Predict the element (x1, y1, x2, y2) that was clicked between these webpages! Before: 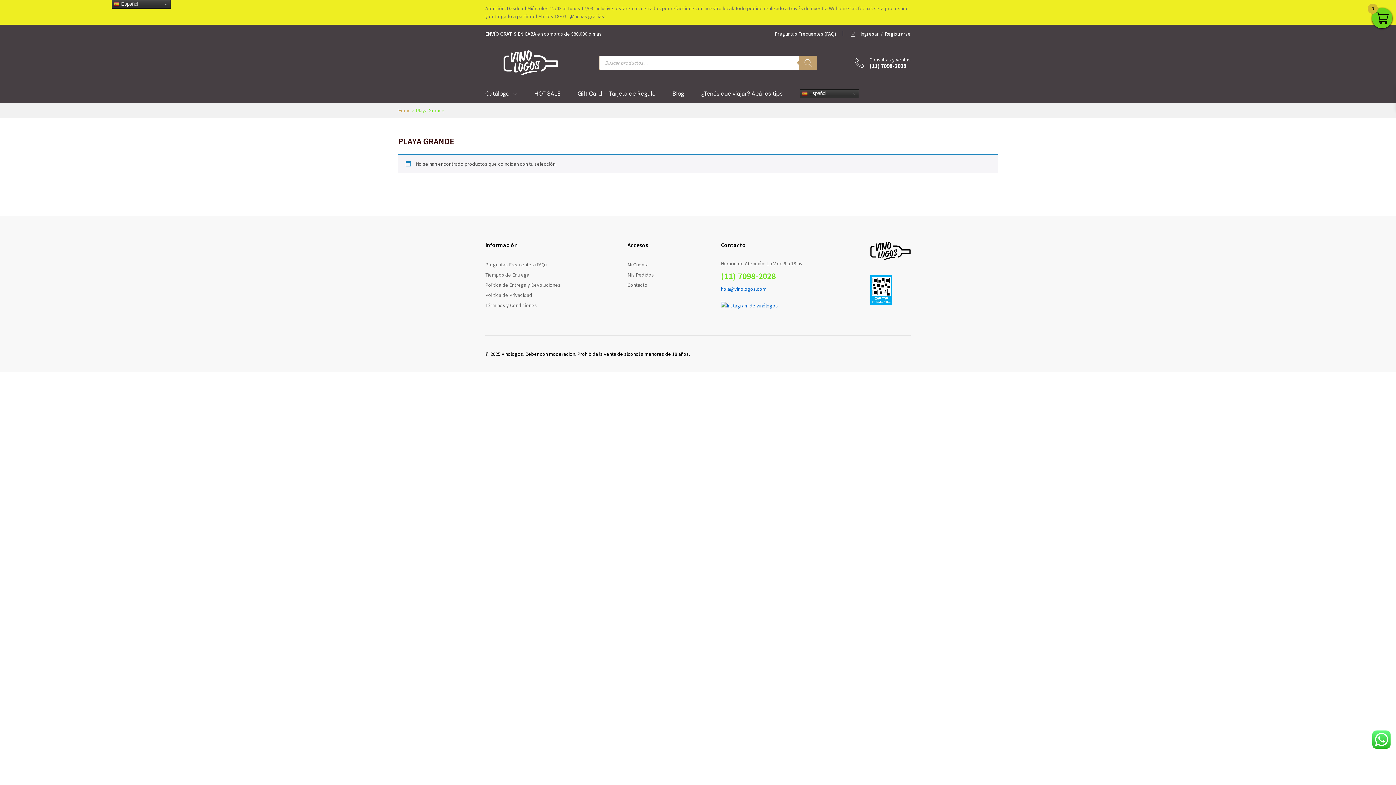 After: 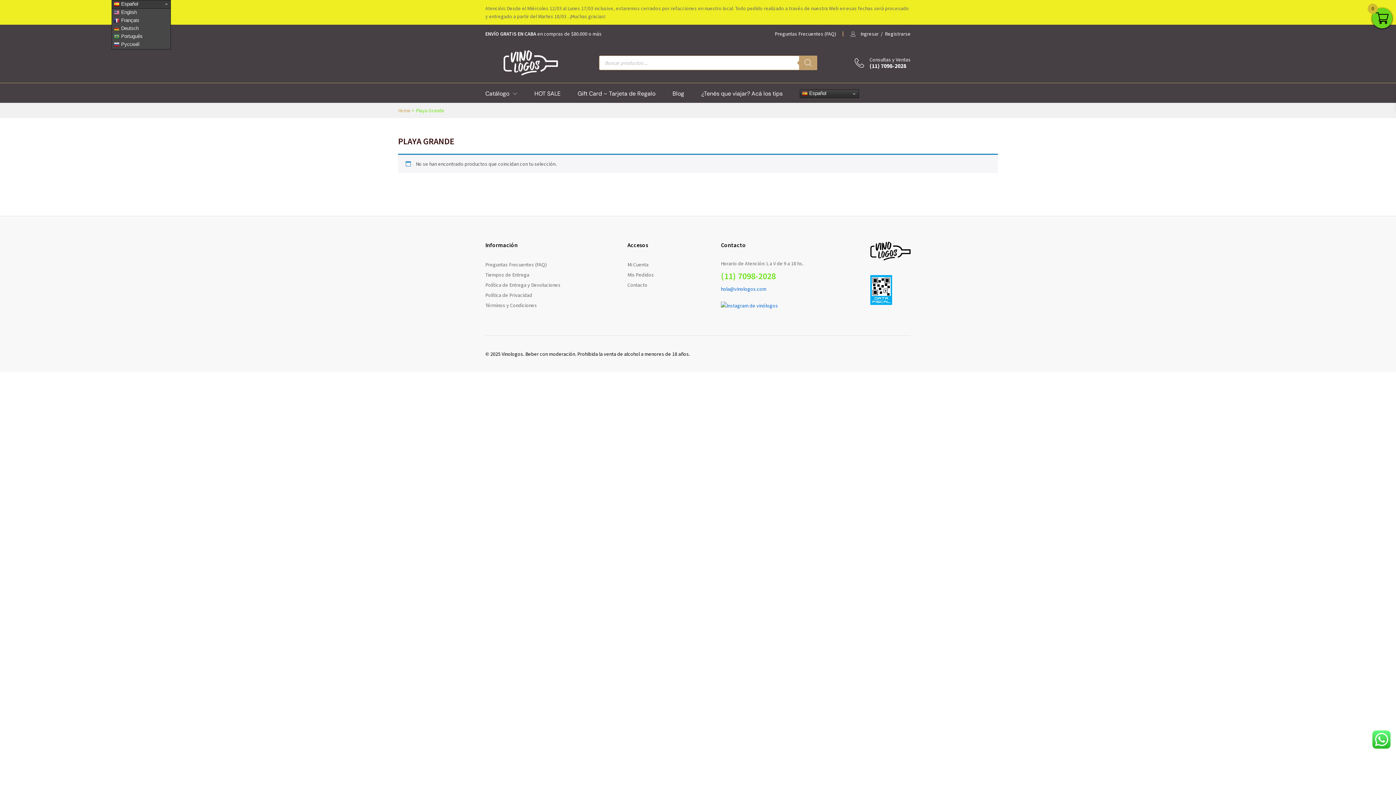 Action: bbox: (111, 0, 170, 8) label:  Español